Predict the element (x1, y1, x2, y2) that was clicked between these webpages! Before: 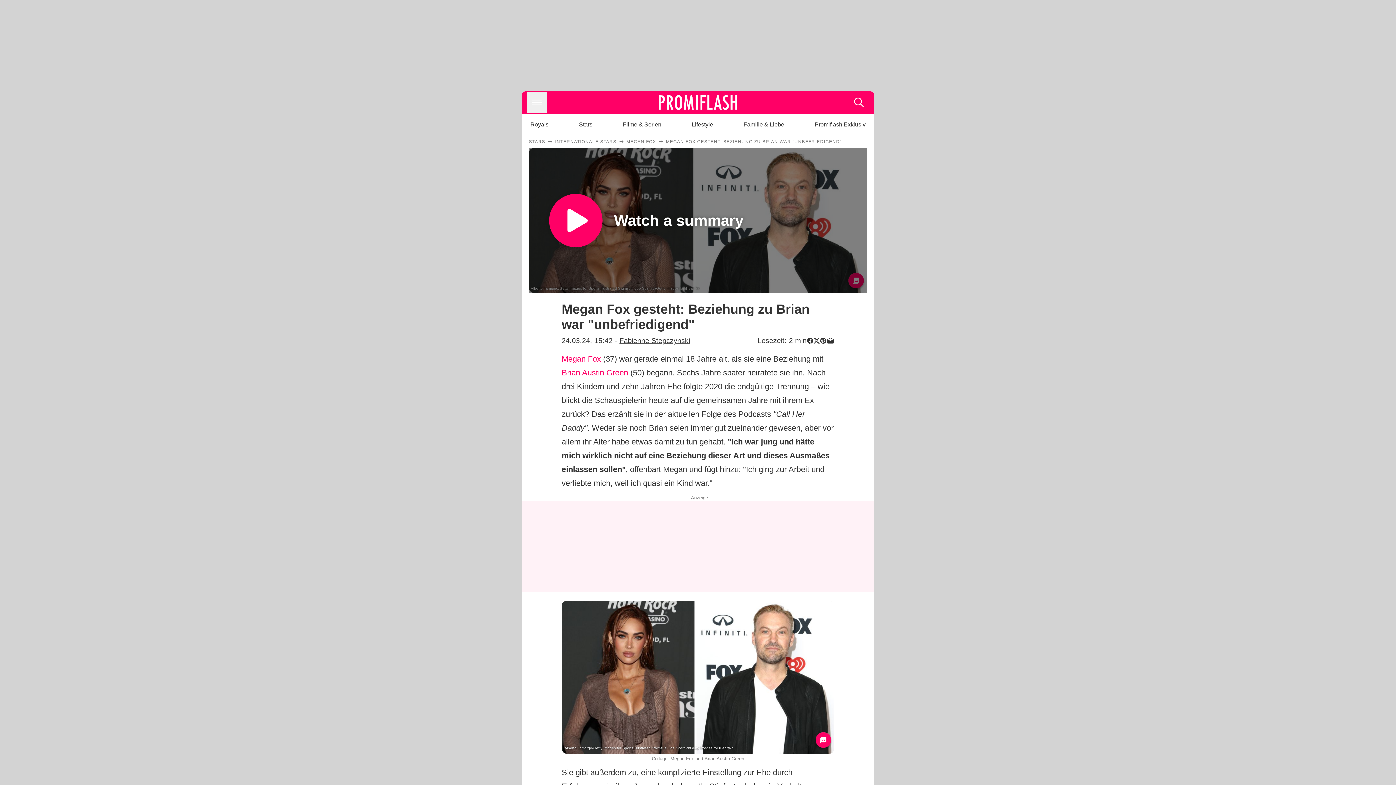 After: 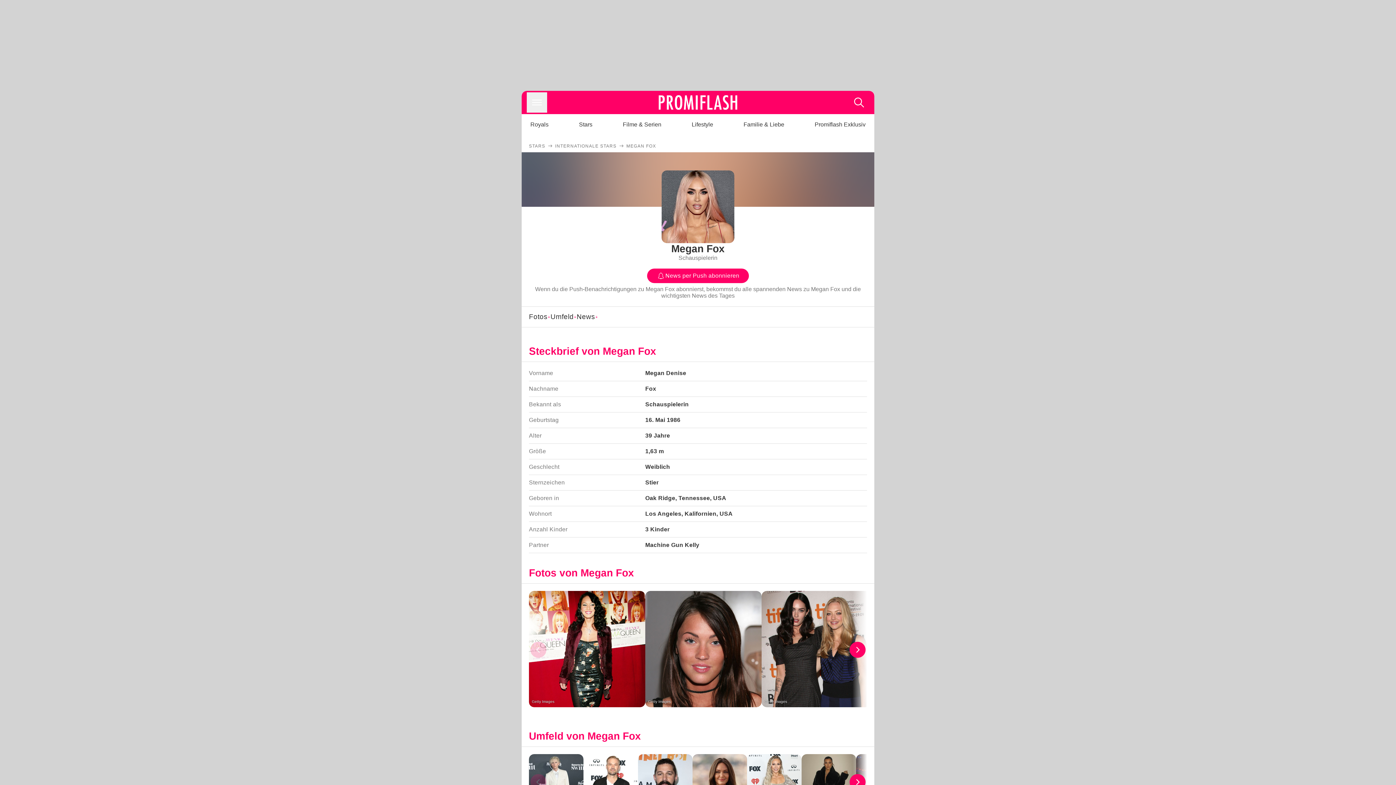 Action: bbox: (561, 354, 601, 363) label: Megan Fox